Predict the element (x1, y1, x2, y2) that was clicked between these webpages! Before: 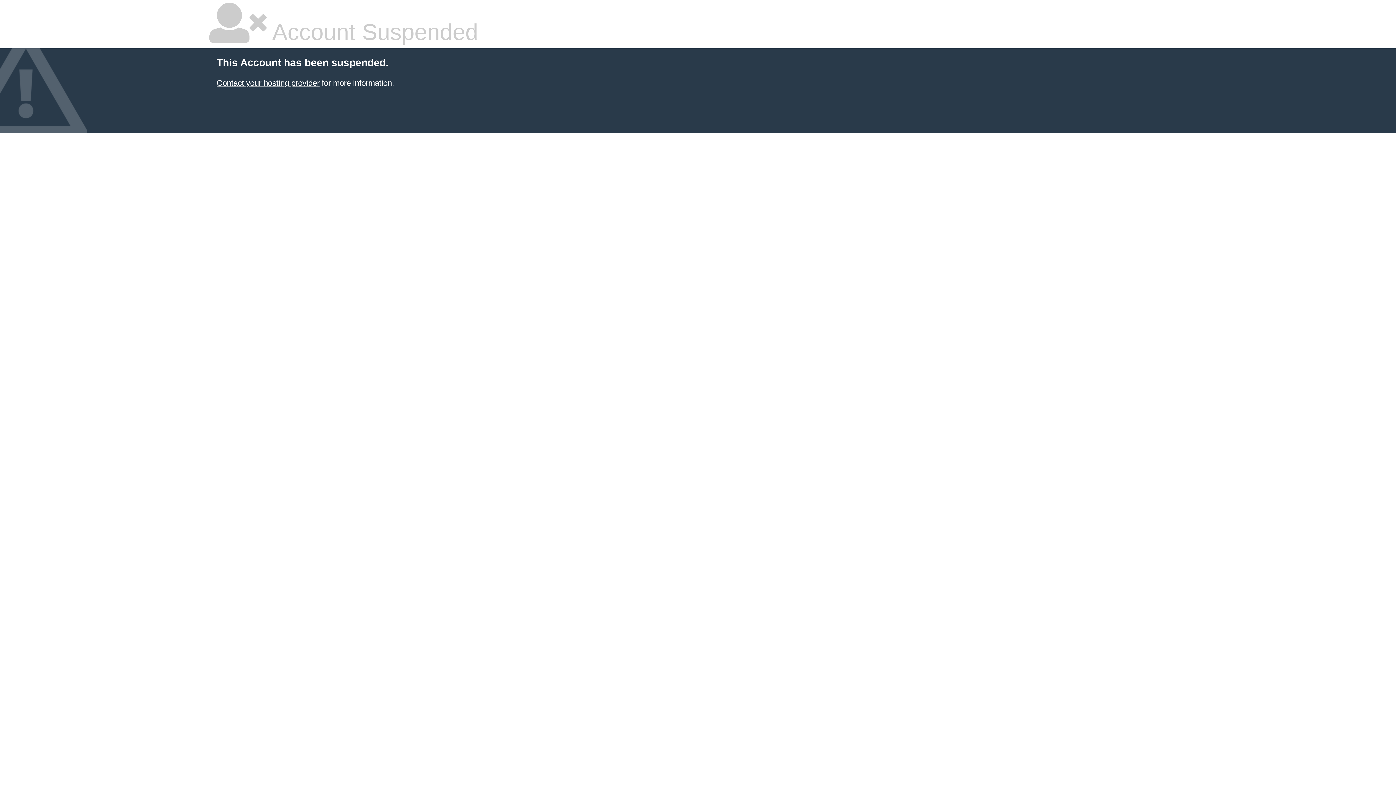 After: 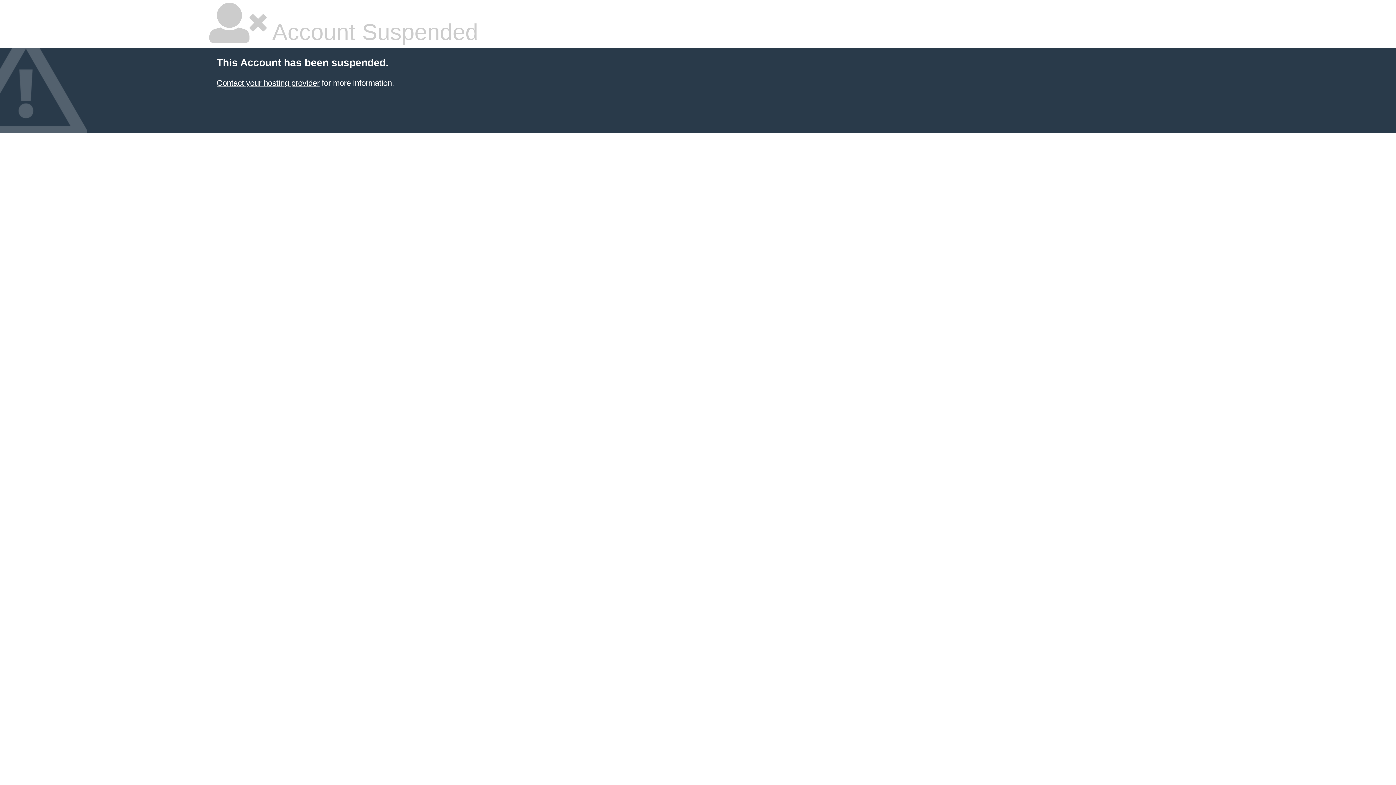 Action: bbox: (216, 78, 319, 87) label: Contact your hosting provider